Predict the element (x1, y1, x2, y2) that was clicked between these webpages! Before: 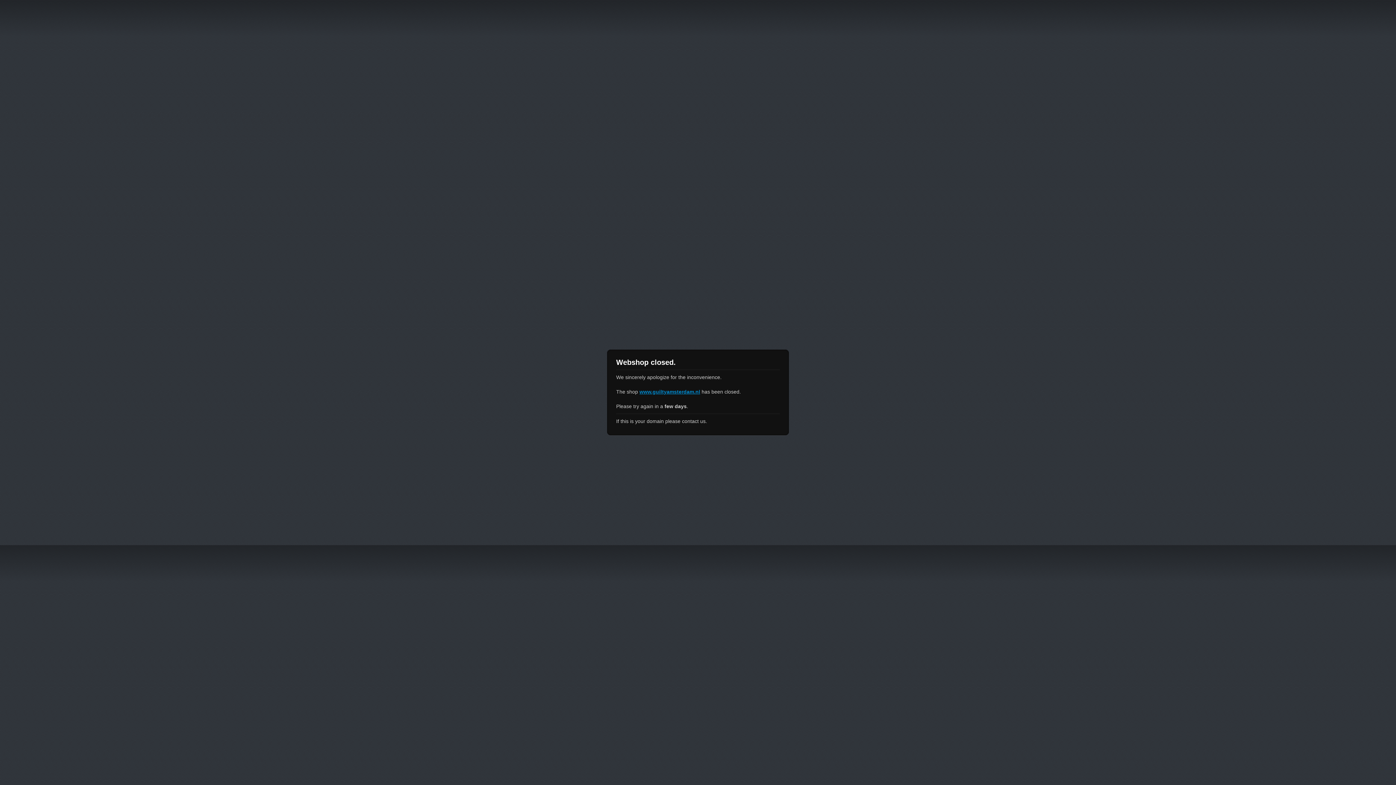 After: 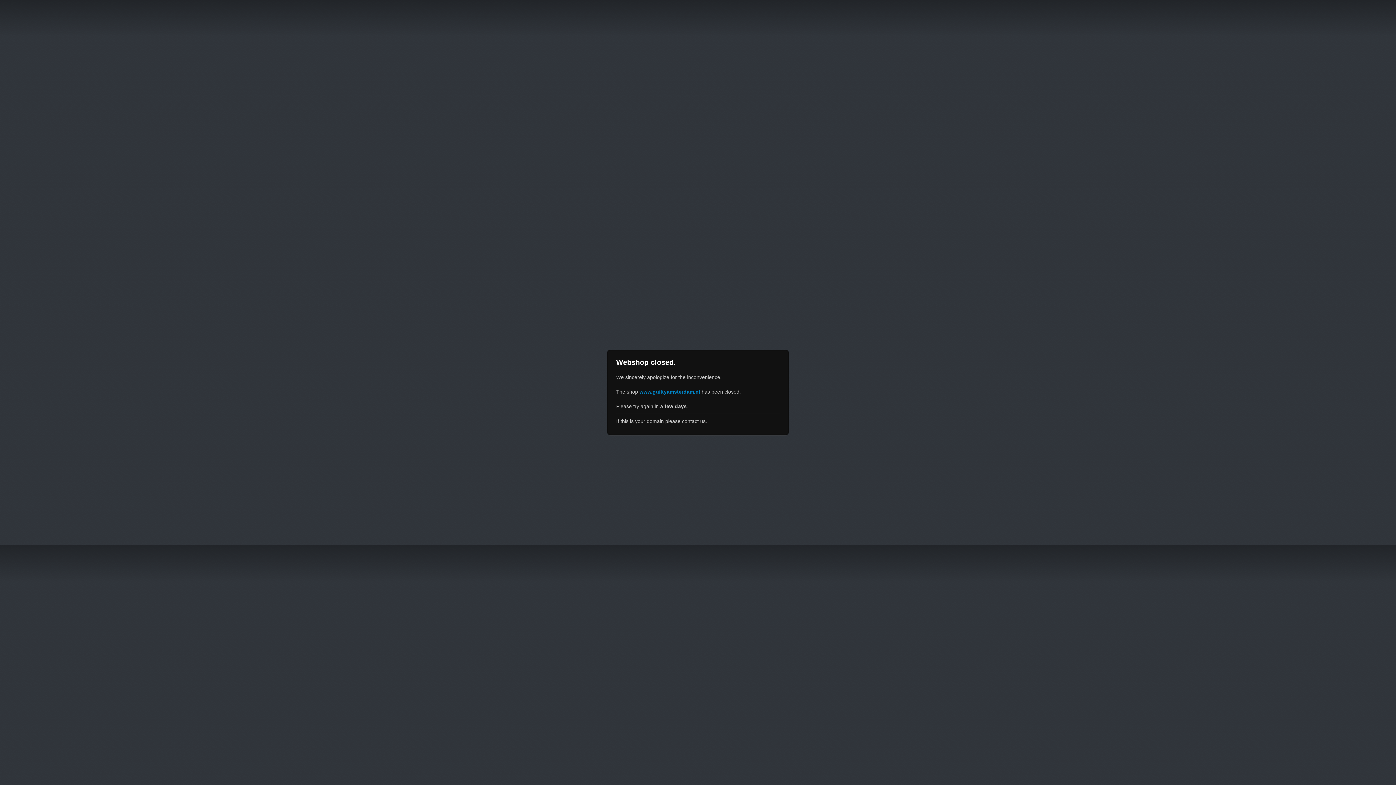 Action: bbox: (639, 389, 700, 394) label: www.guiltyamsterdam.nl